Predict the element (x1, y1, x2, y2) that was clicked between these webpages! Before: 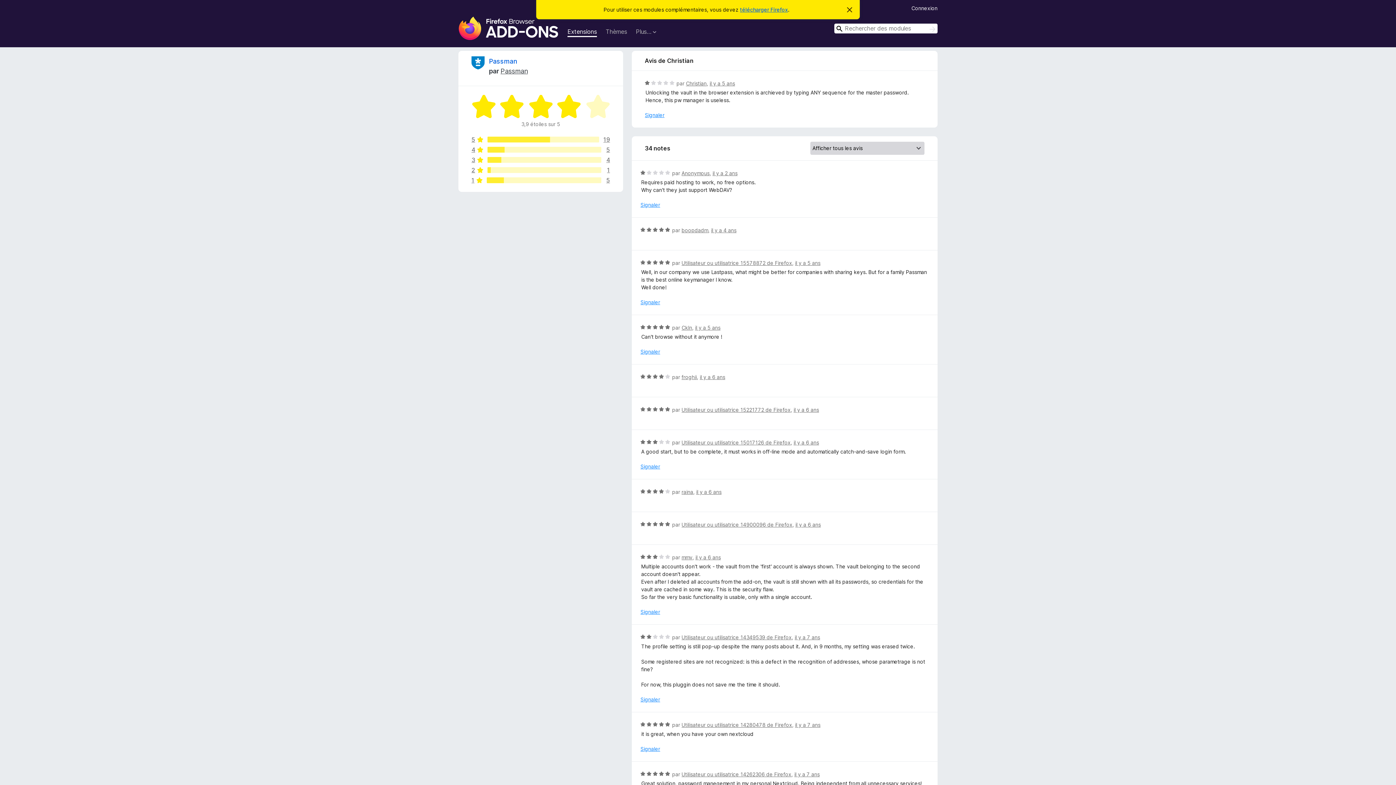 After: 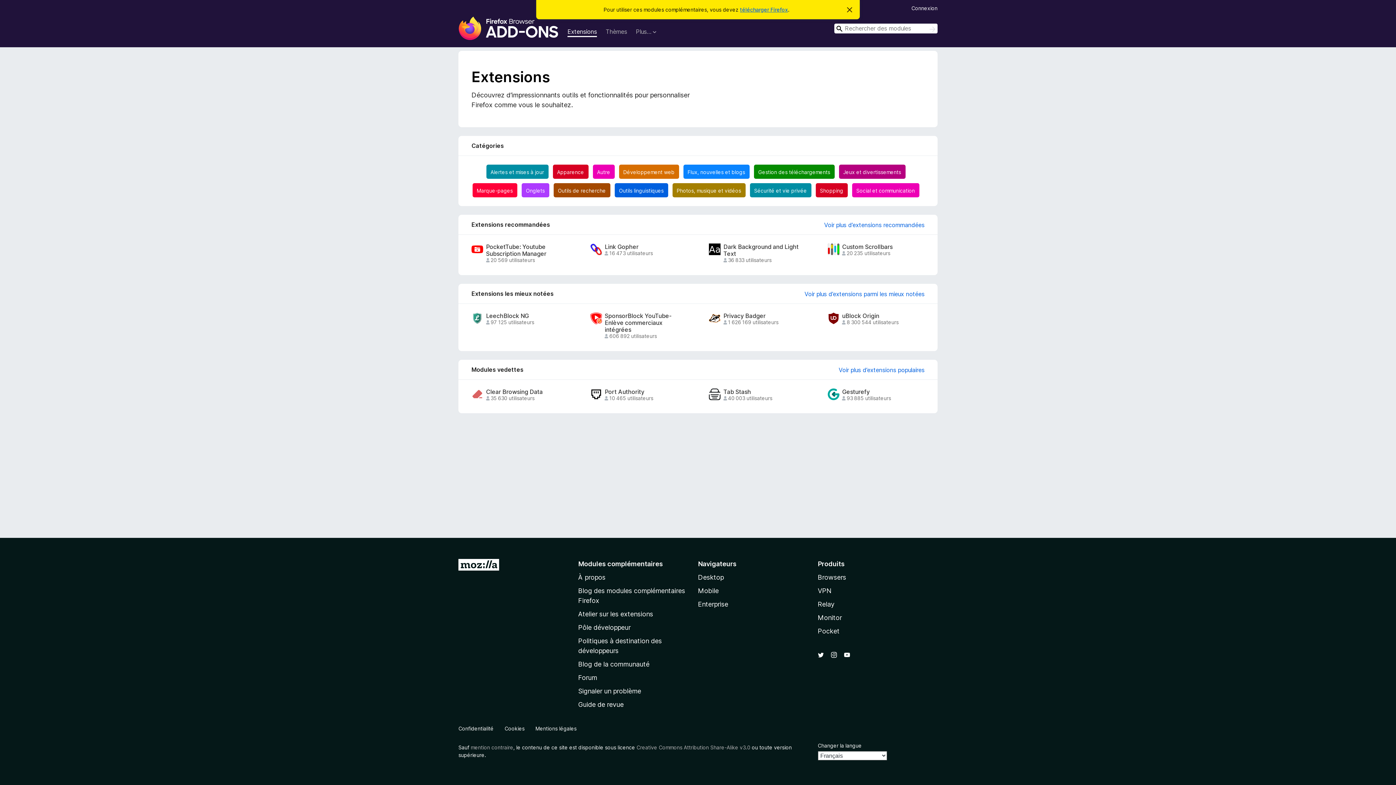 Action: bbox: (567, 27, 597, 37) label: Extensions